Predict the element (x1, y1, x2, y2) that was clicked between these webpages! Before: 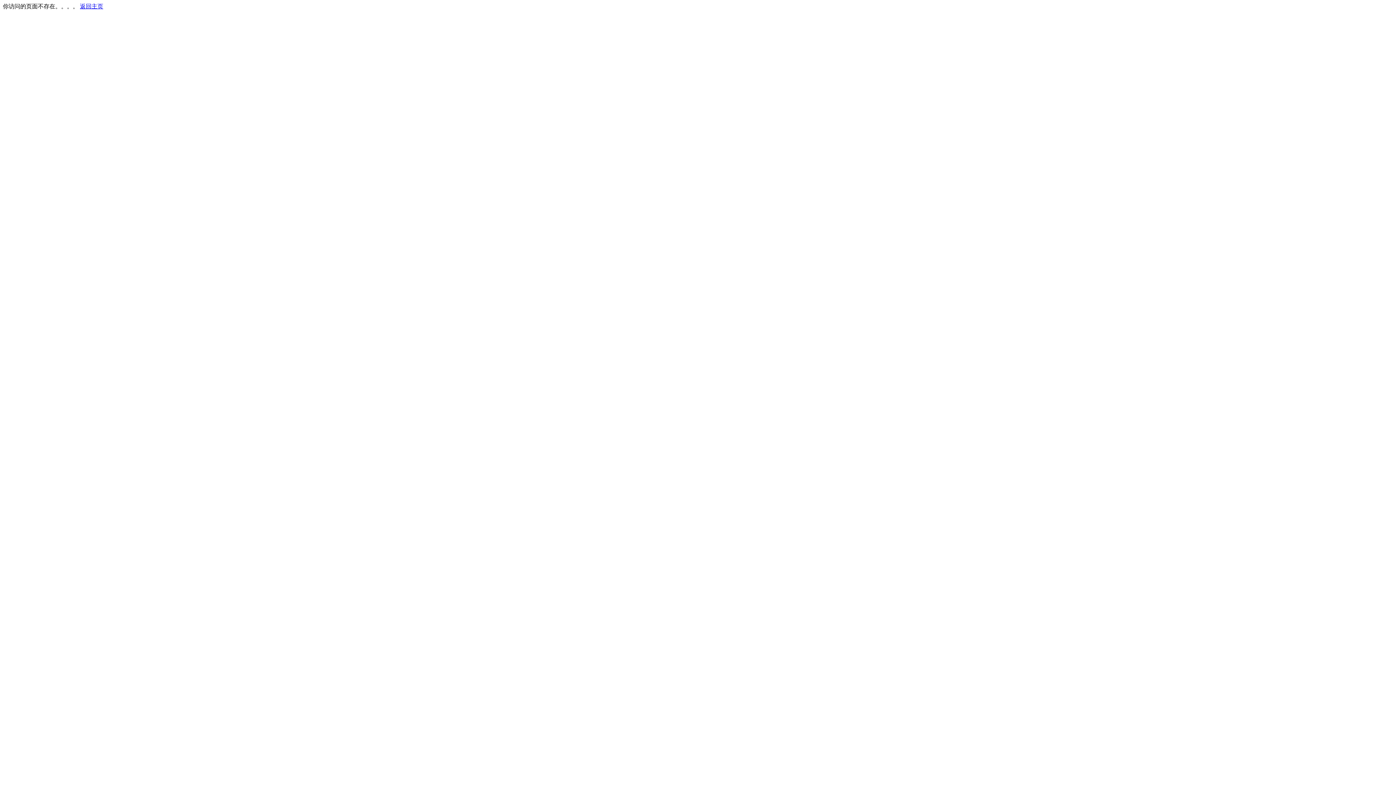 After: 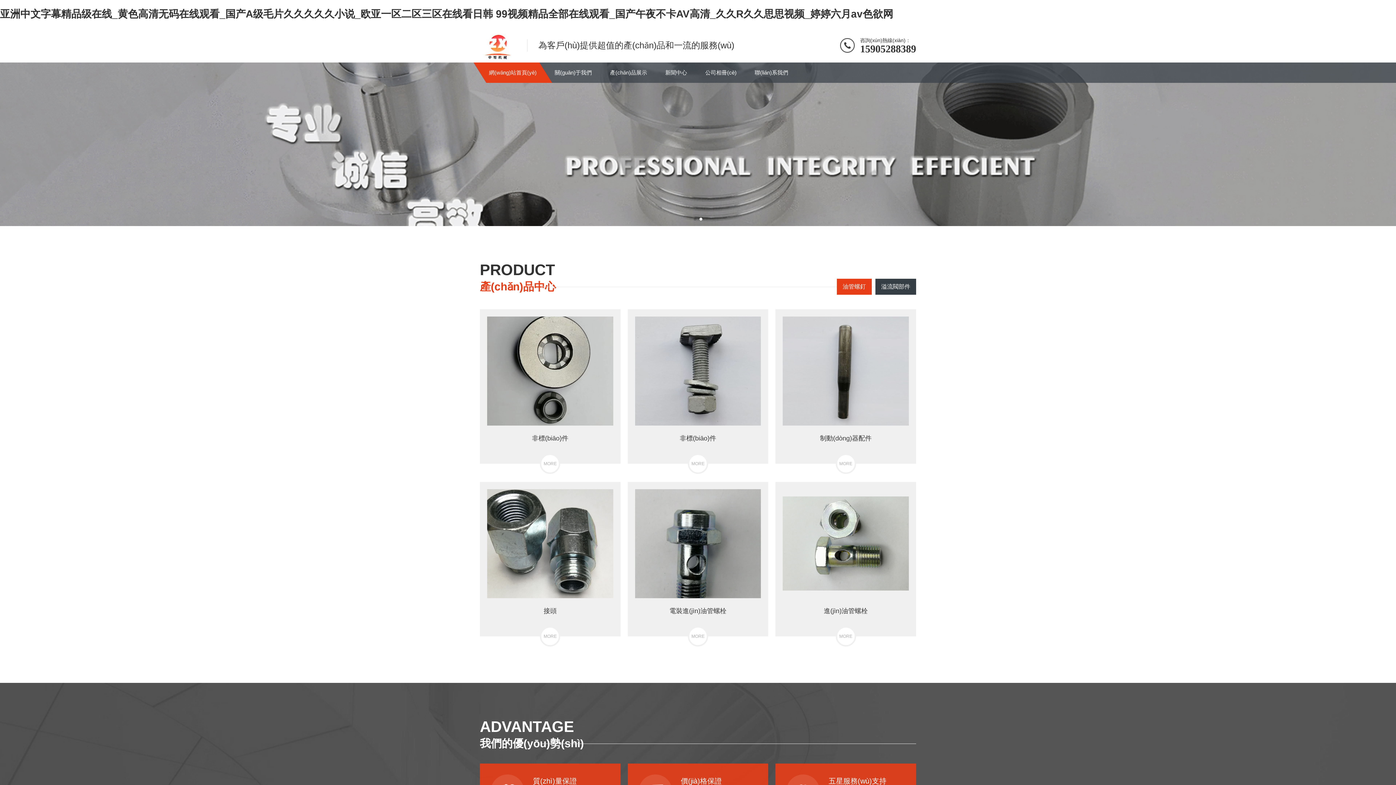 Action: bbox: (80, 3, 103, 9) label: 返回主页